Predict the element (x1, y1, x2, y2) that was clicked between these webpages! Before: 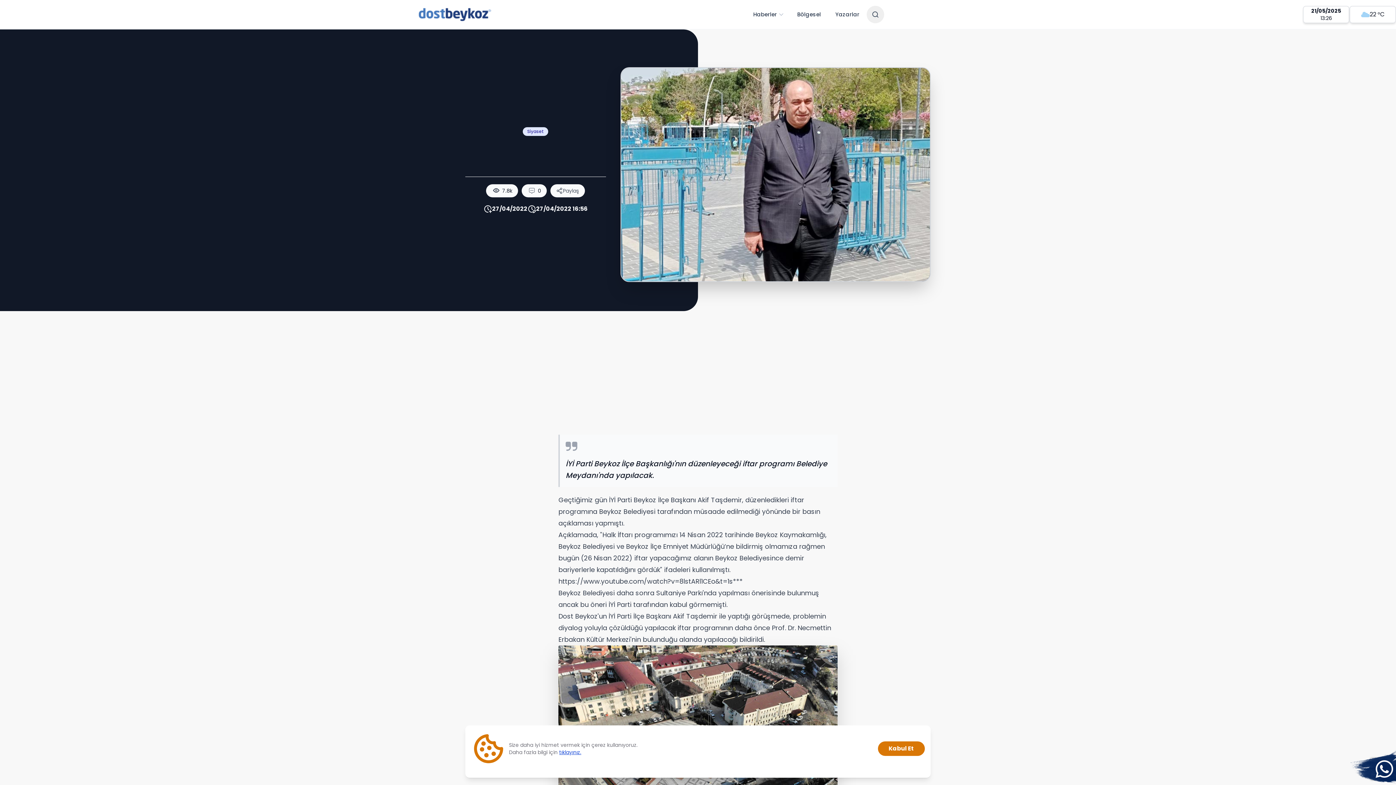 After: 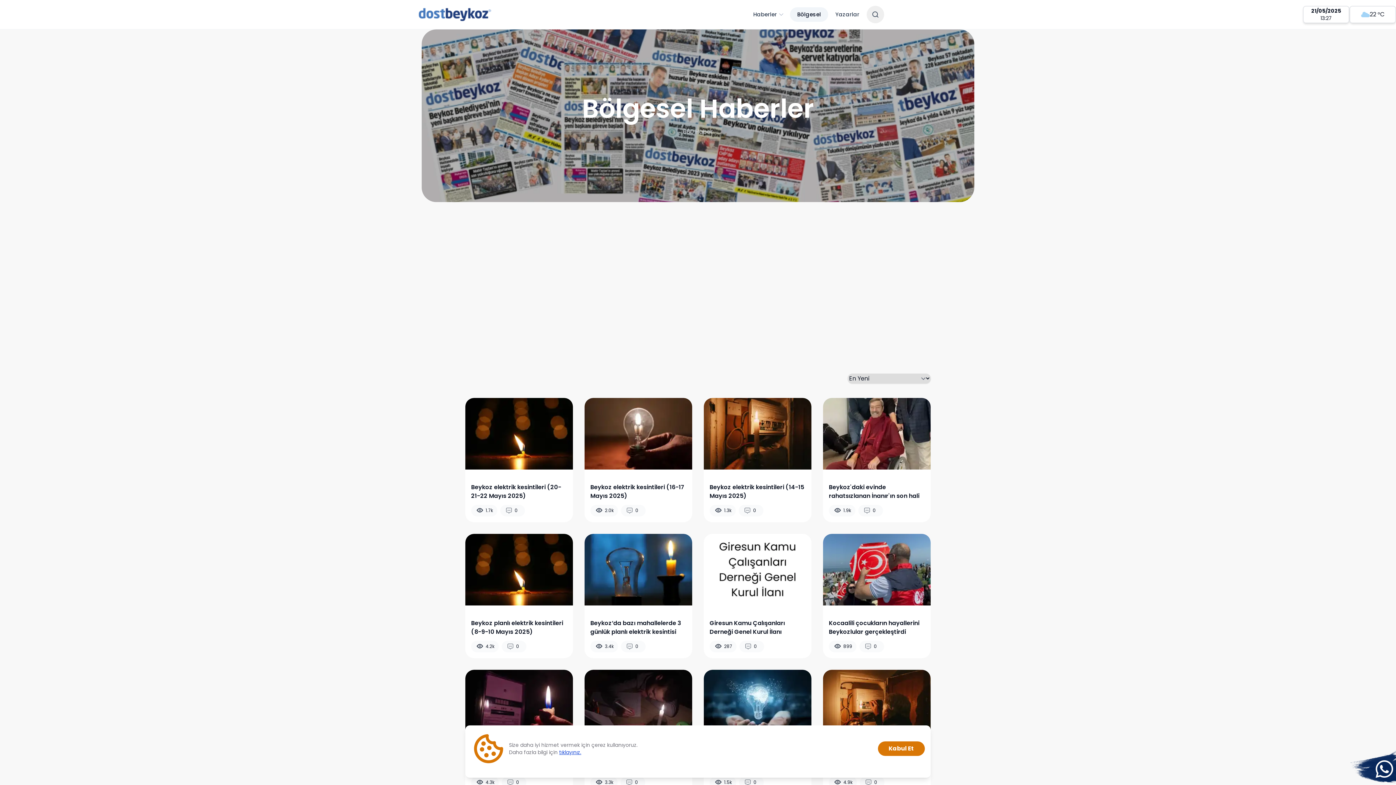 Action: bbox: (790, 7, 828, 21) label: Bölgesel